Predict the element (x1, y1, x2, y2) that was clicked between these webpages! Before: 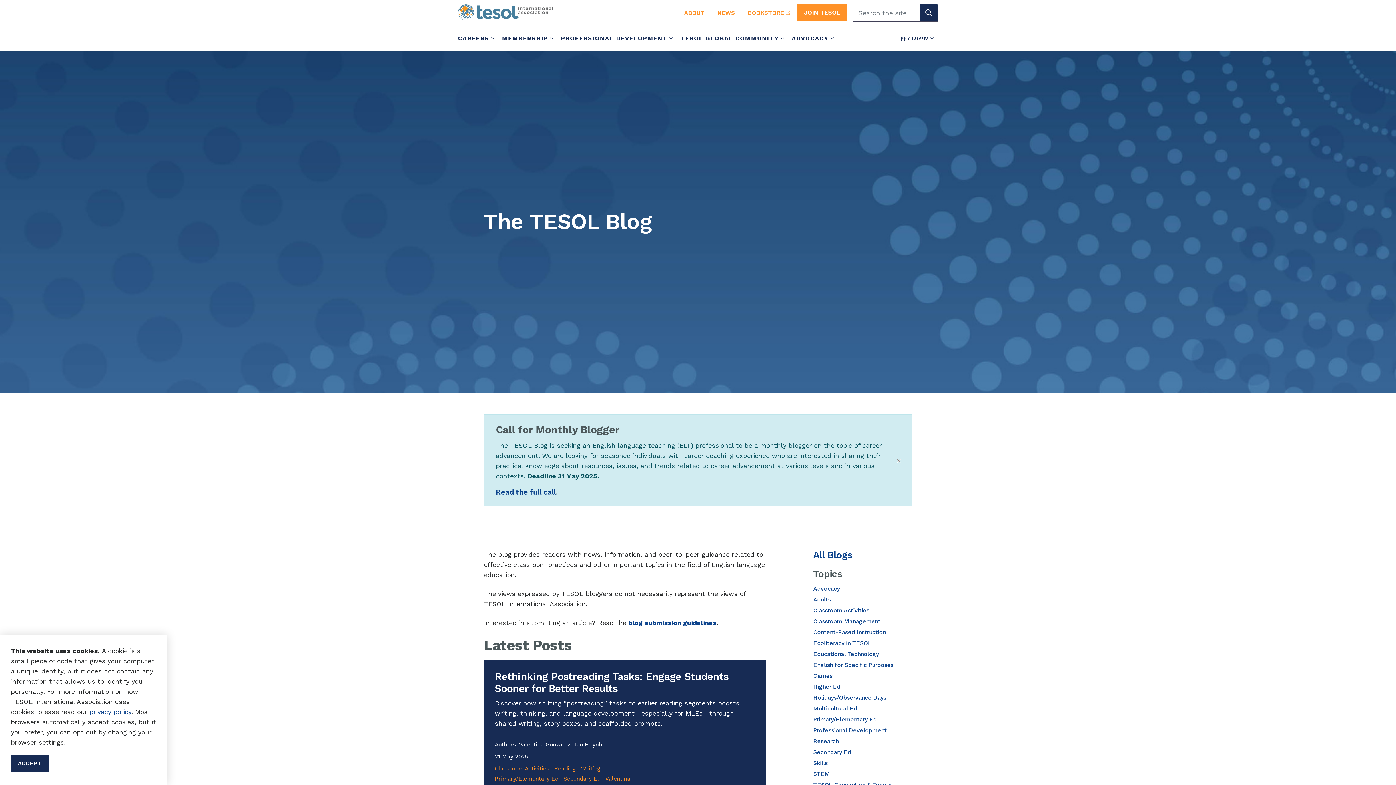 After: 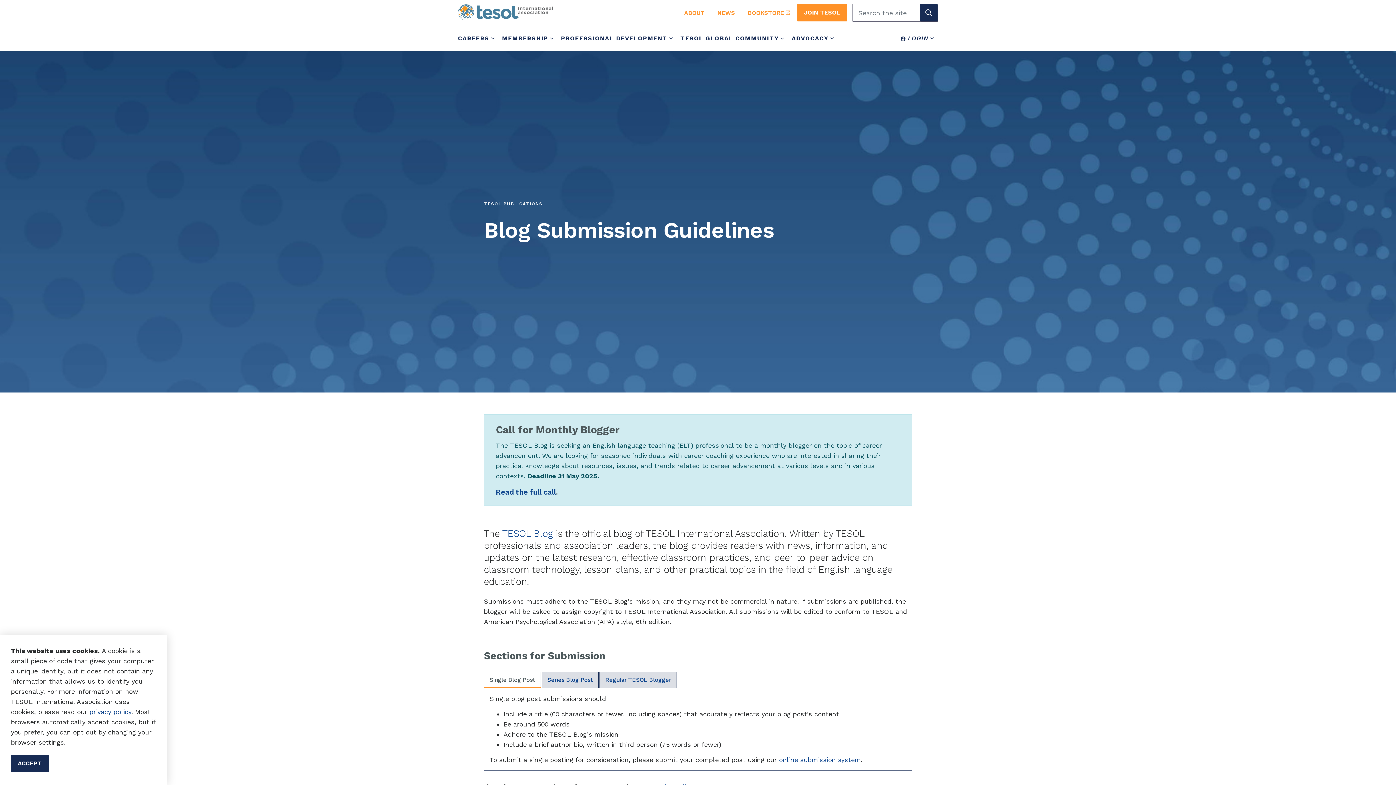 Action: bbox: (628, 619, 716, 626) label: blog submission guidelines